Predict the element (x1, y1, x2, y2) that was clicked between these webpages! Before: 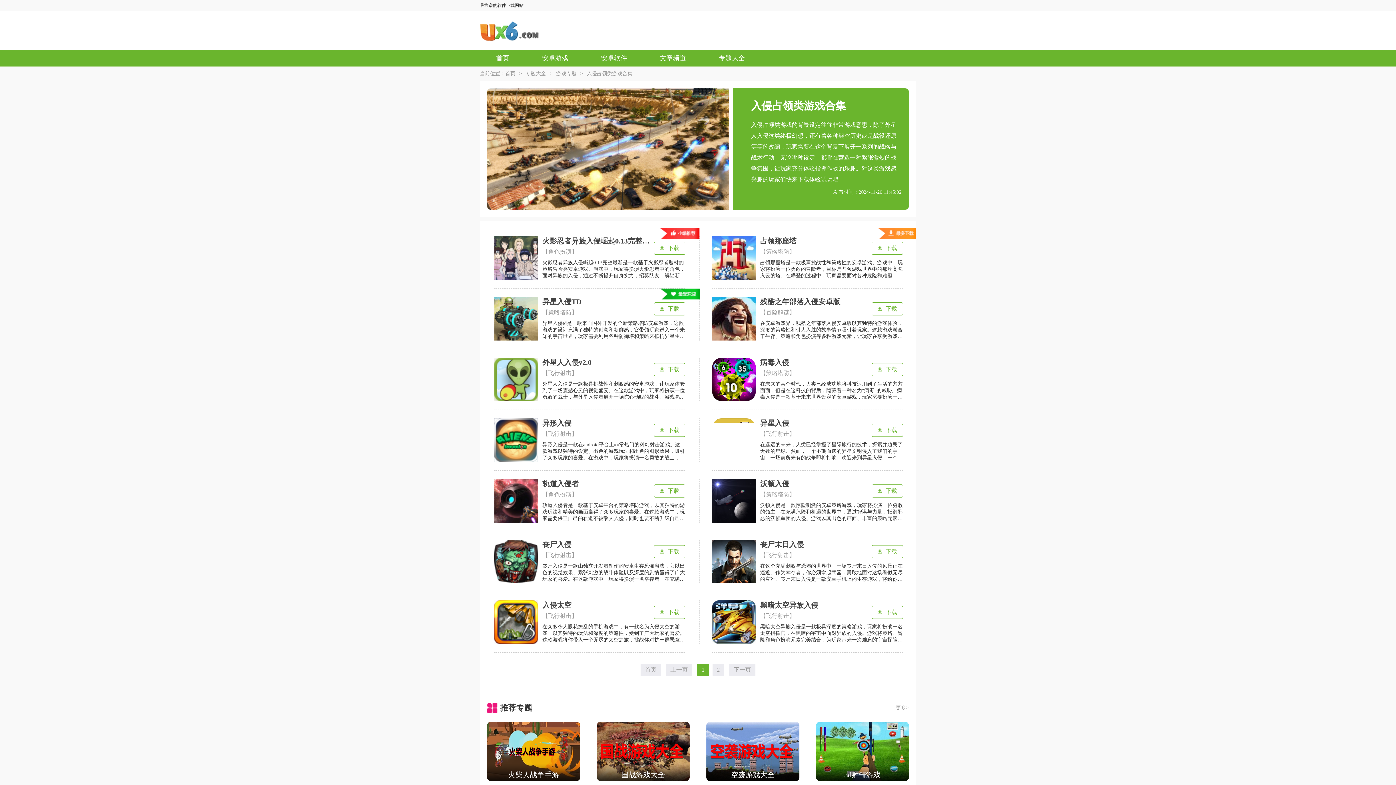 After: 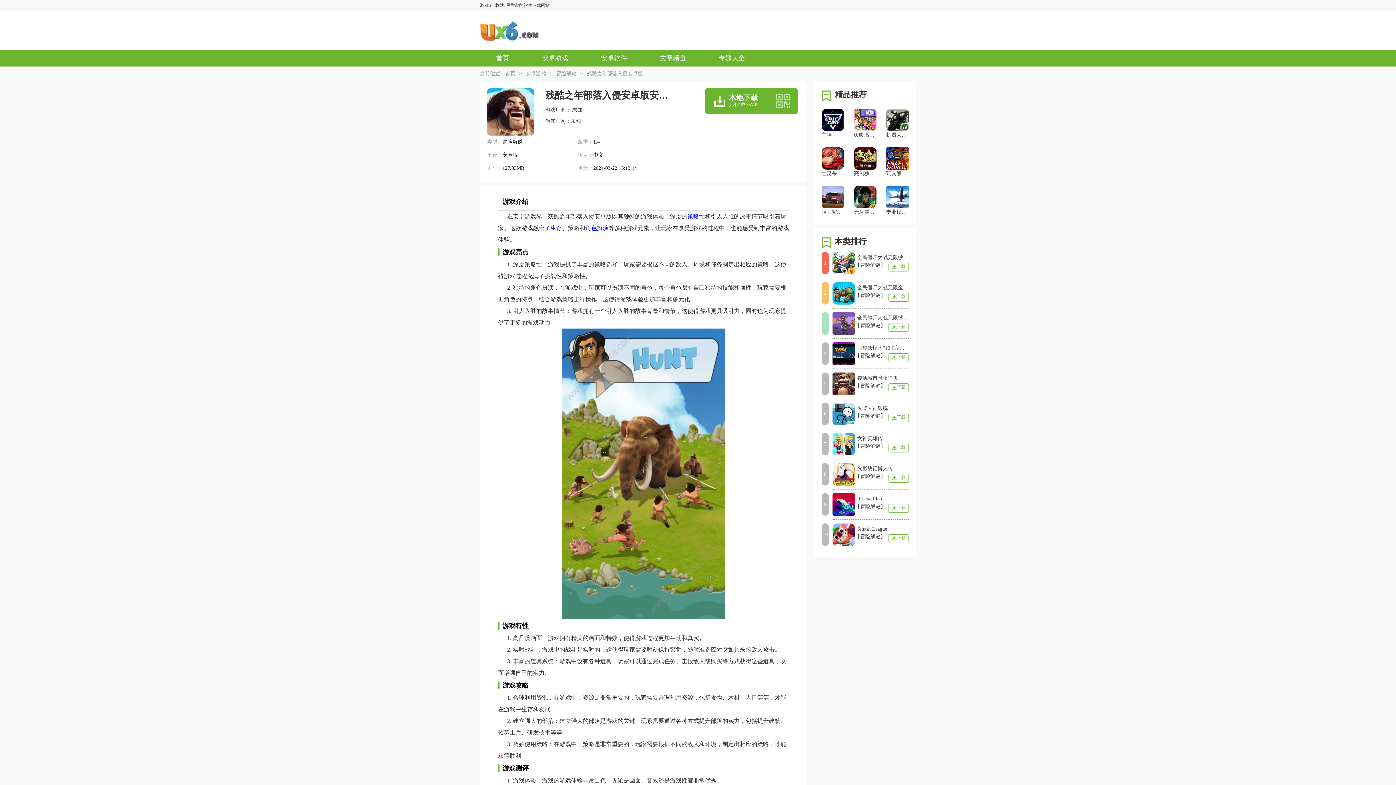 Action: bbox: (760, 297, 840, 305) label: 残酷之年部落入侵安卓版